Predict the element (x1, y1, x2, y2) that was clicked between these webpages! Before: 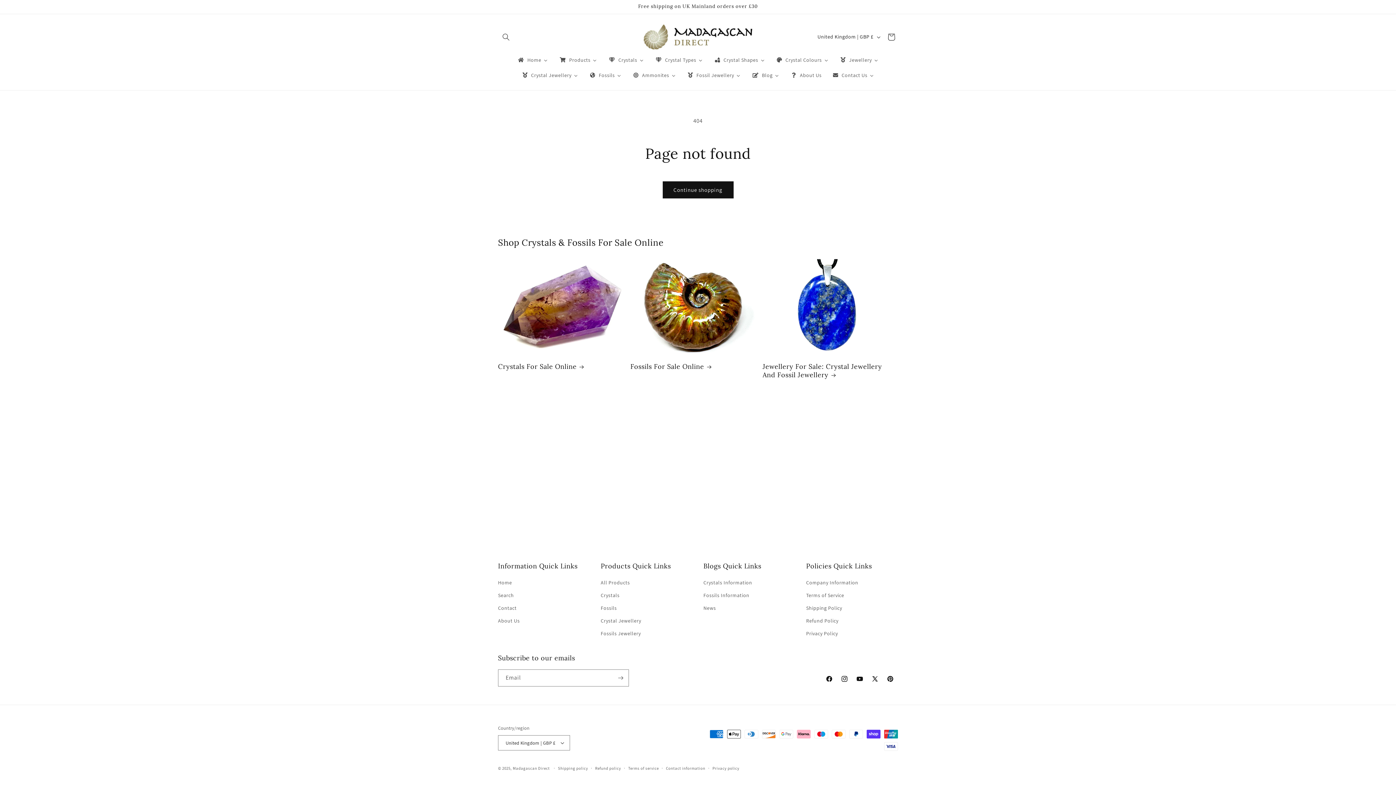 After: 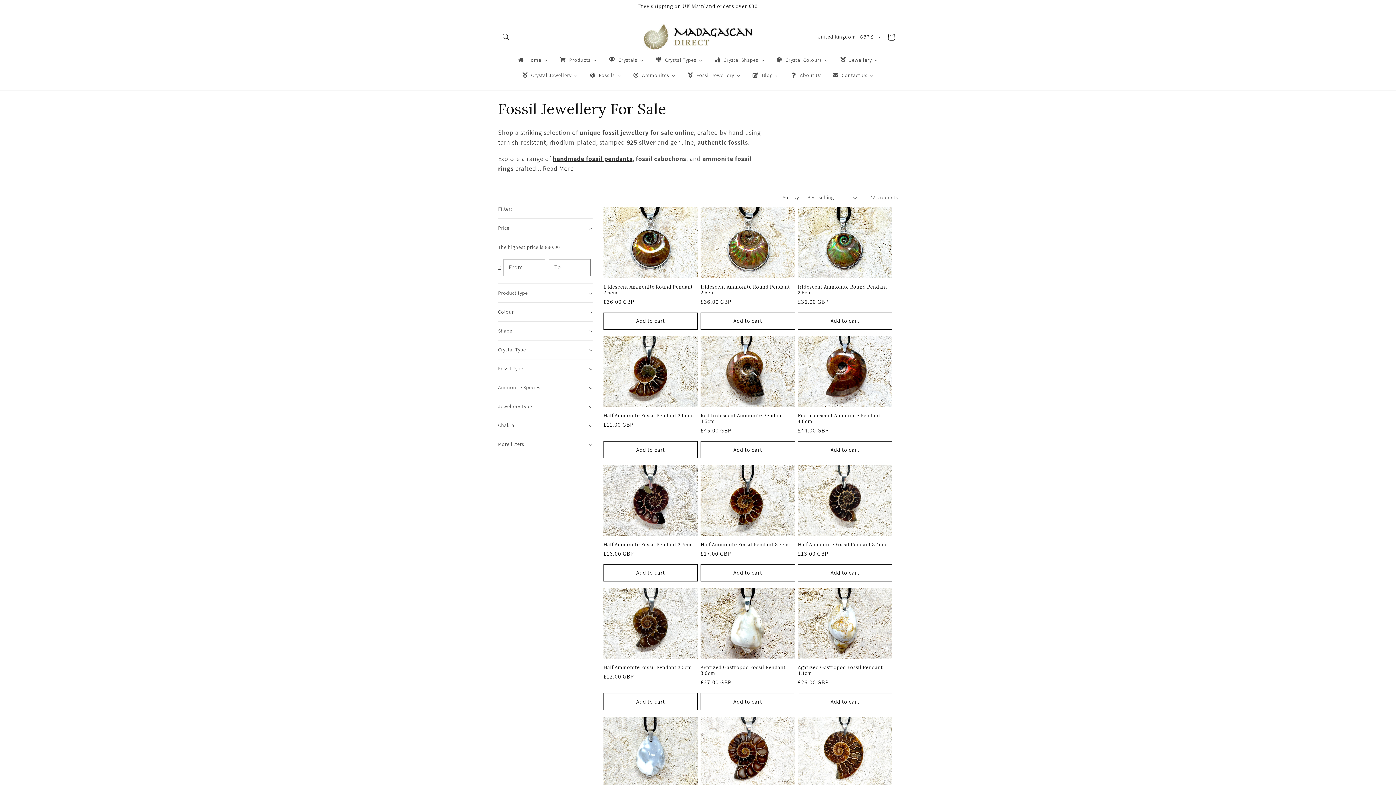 Action: label: Fossil Jewellery bbox: (681, 67, 746, 83)